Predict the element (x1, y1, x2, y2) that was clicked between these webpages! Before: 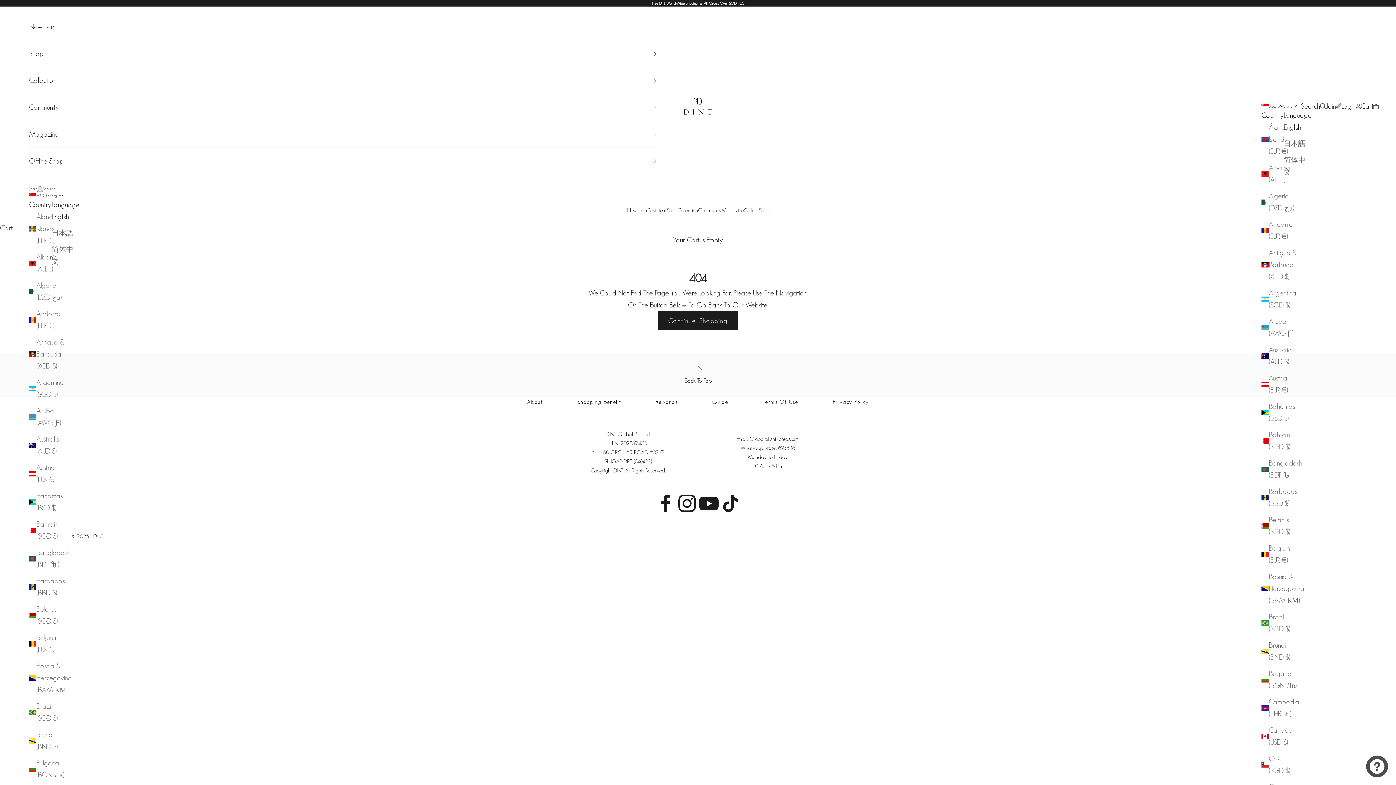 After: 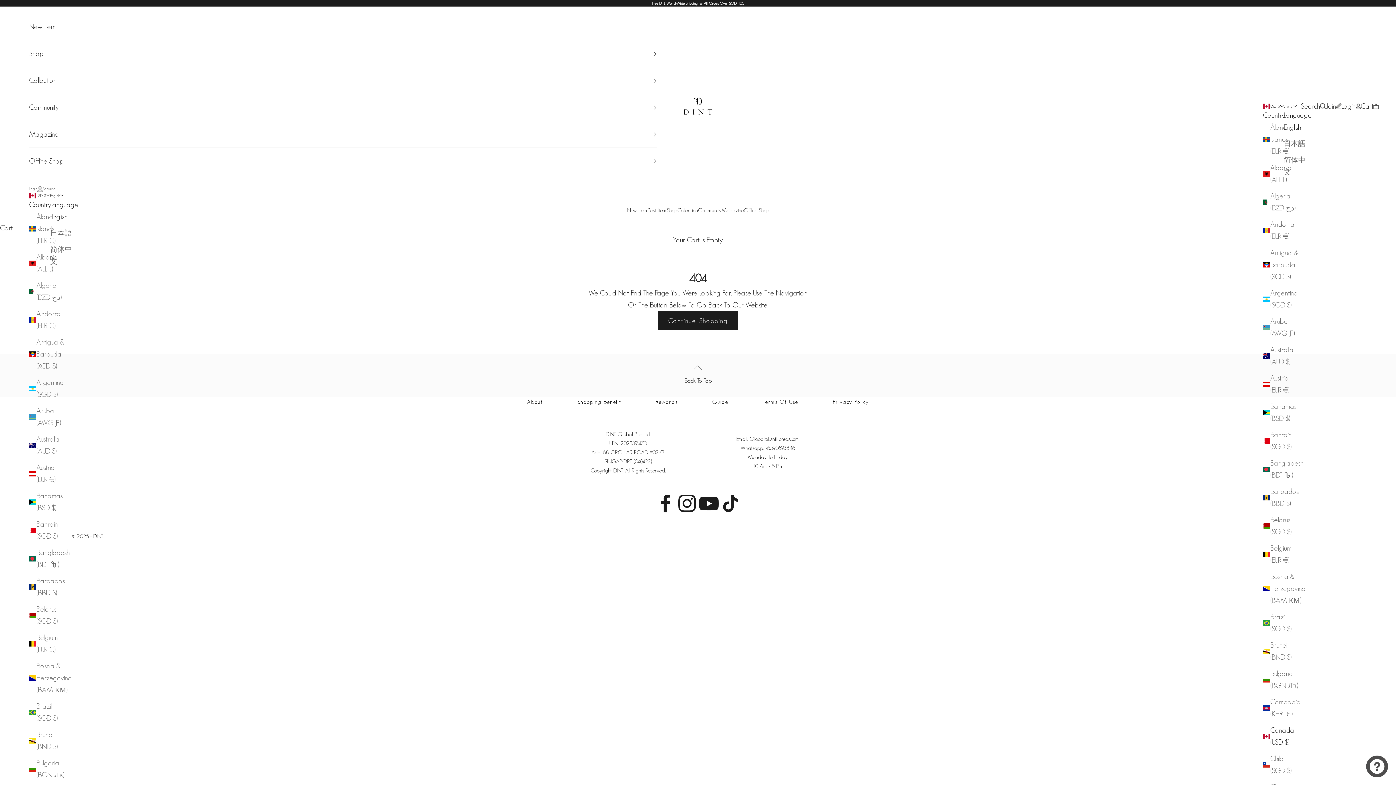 Action: label: Canada (USD $) bbox: (1261, 724, 1297, 748)